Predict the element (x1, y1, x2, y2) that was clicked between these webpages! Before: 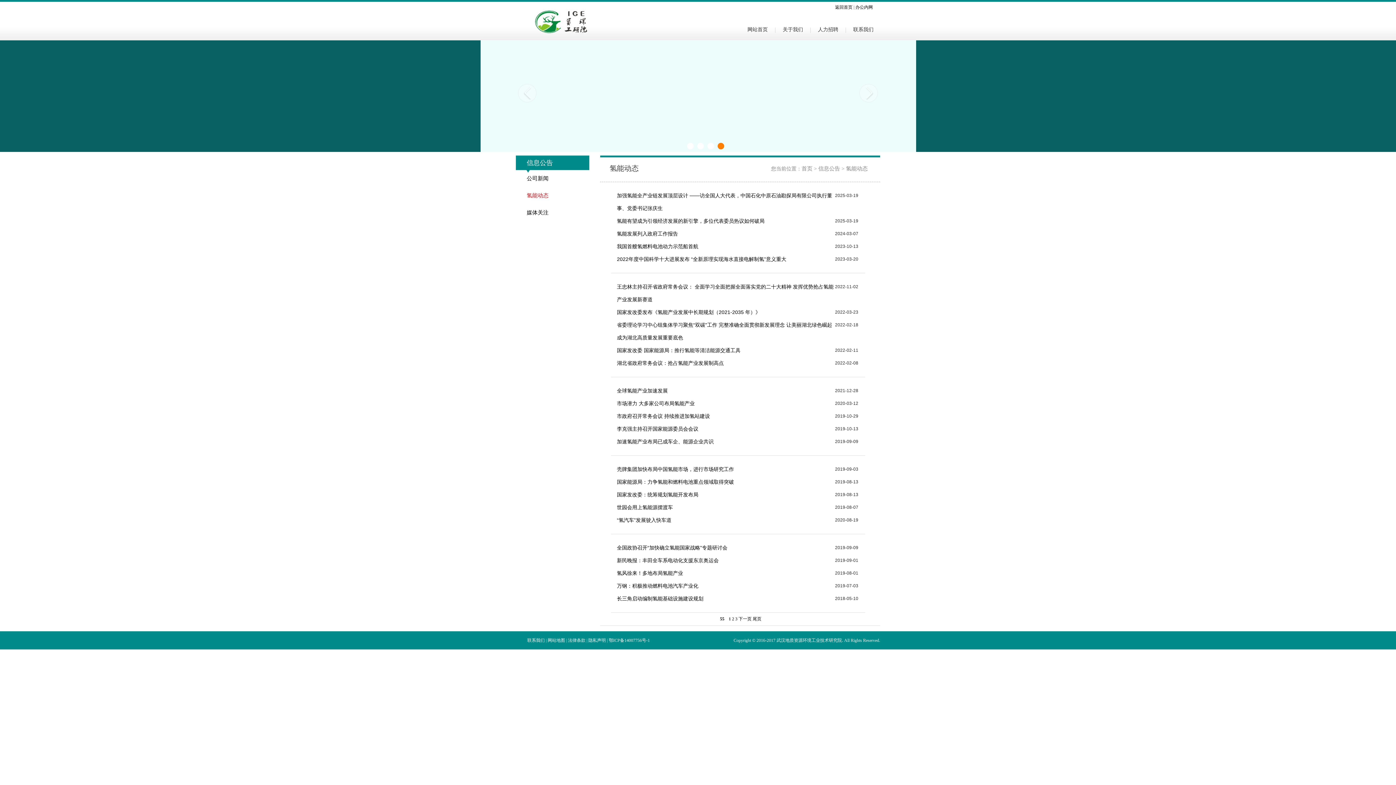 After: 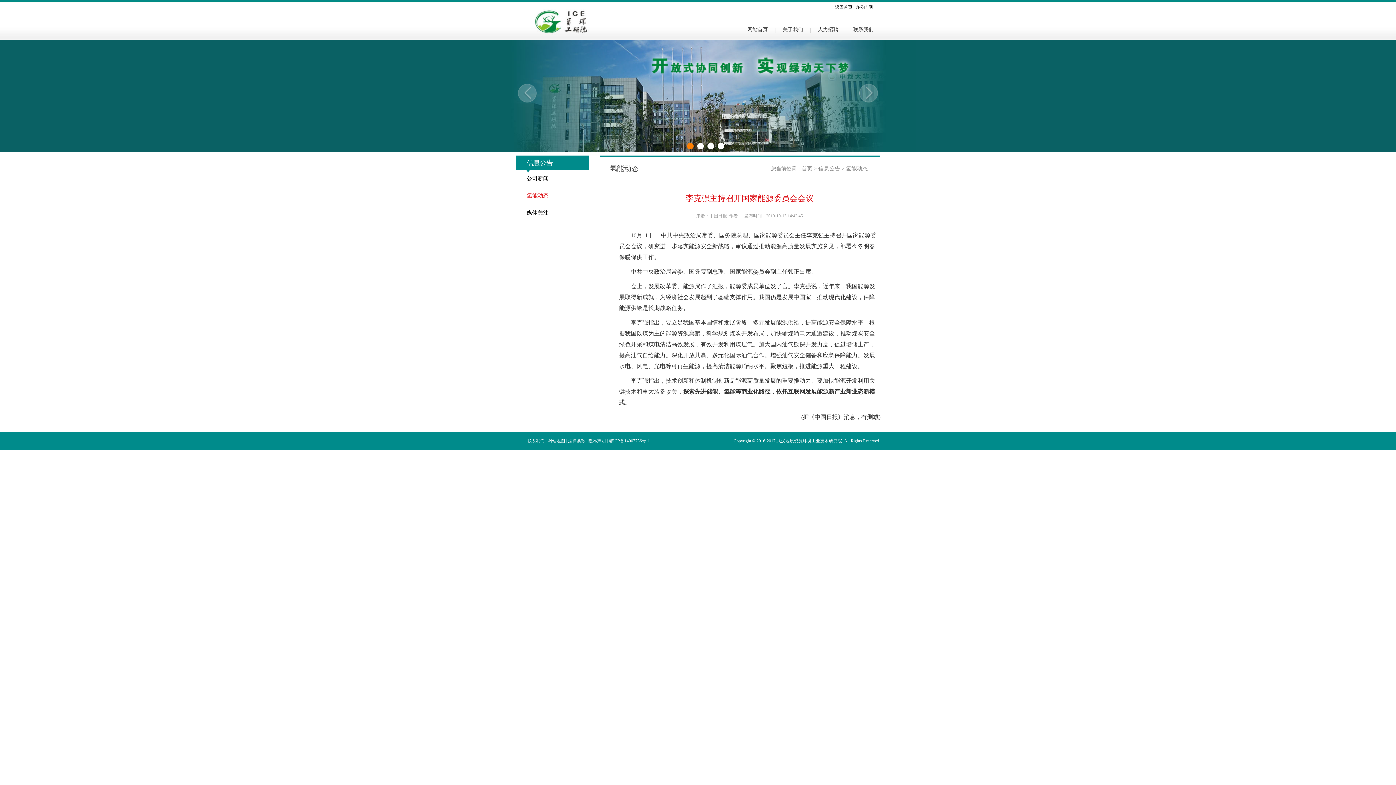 Action: label: 李克强主持召开国家能源委员会会议 bbox: (617, 426, 698, 432)